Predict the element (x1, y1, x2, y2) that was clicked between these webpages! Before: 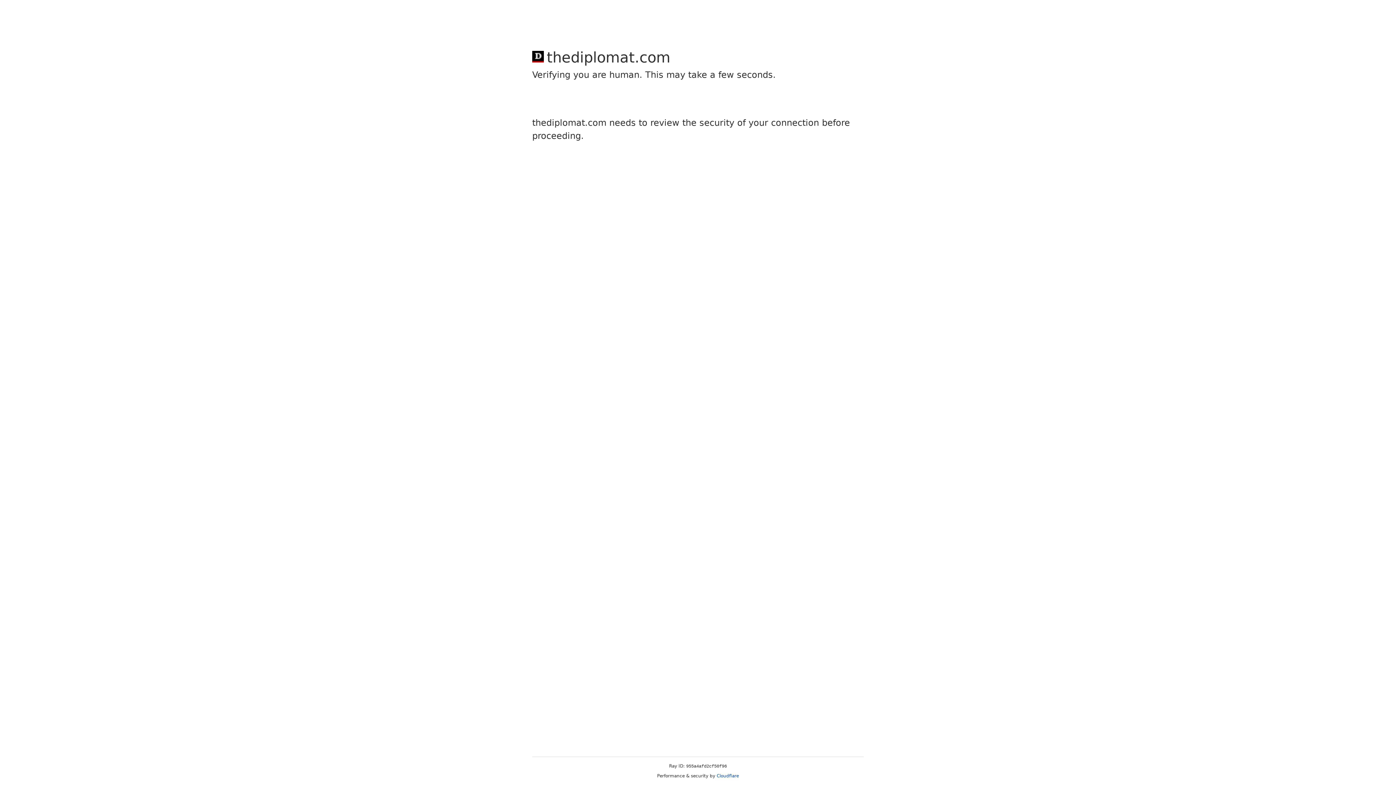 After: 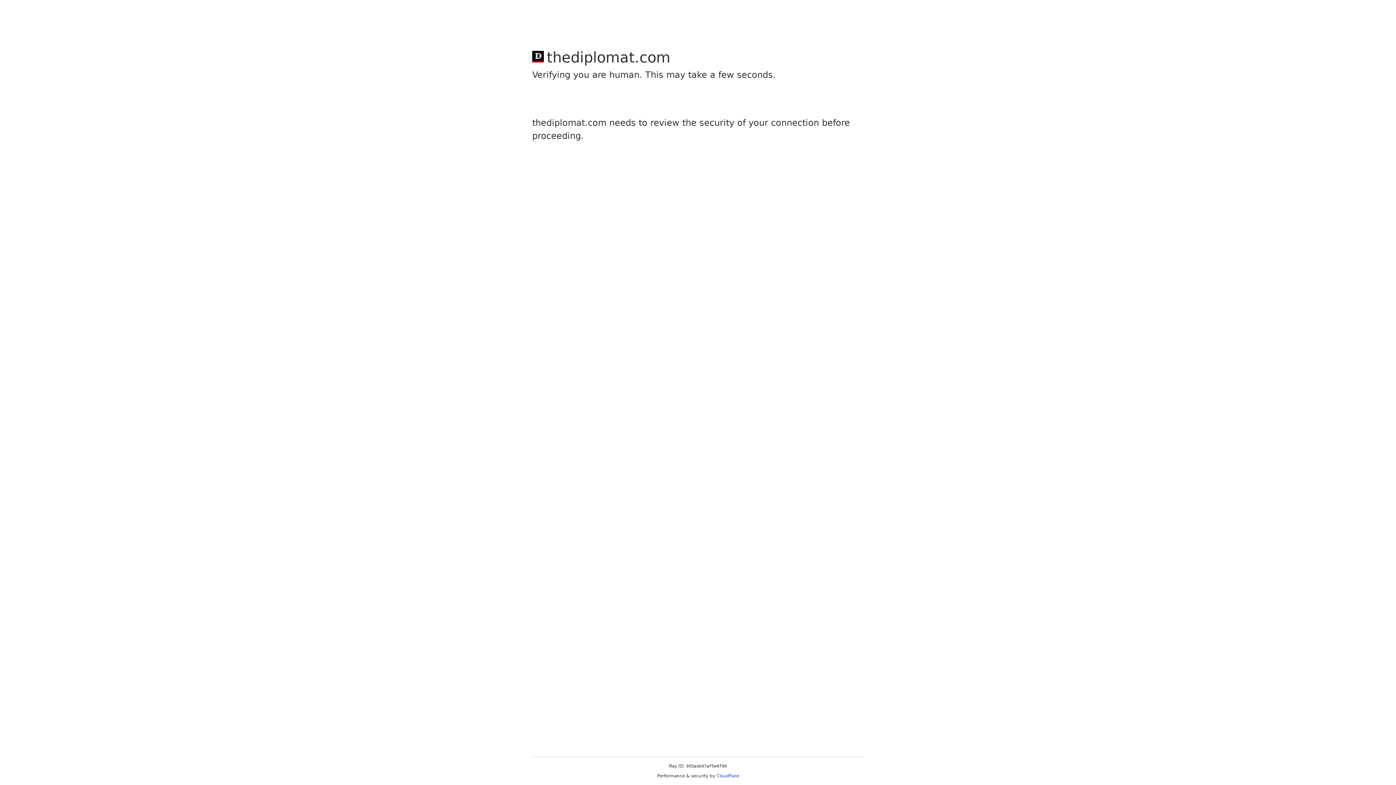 Action: label: Cloudflare bbox: (716, 773, 739, 778)